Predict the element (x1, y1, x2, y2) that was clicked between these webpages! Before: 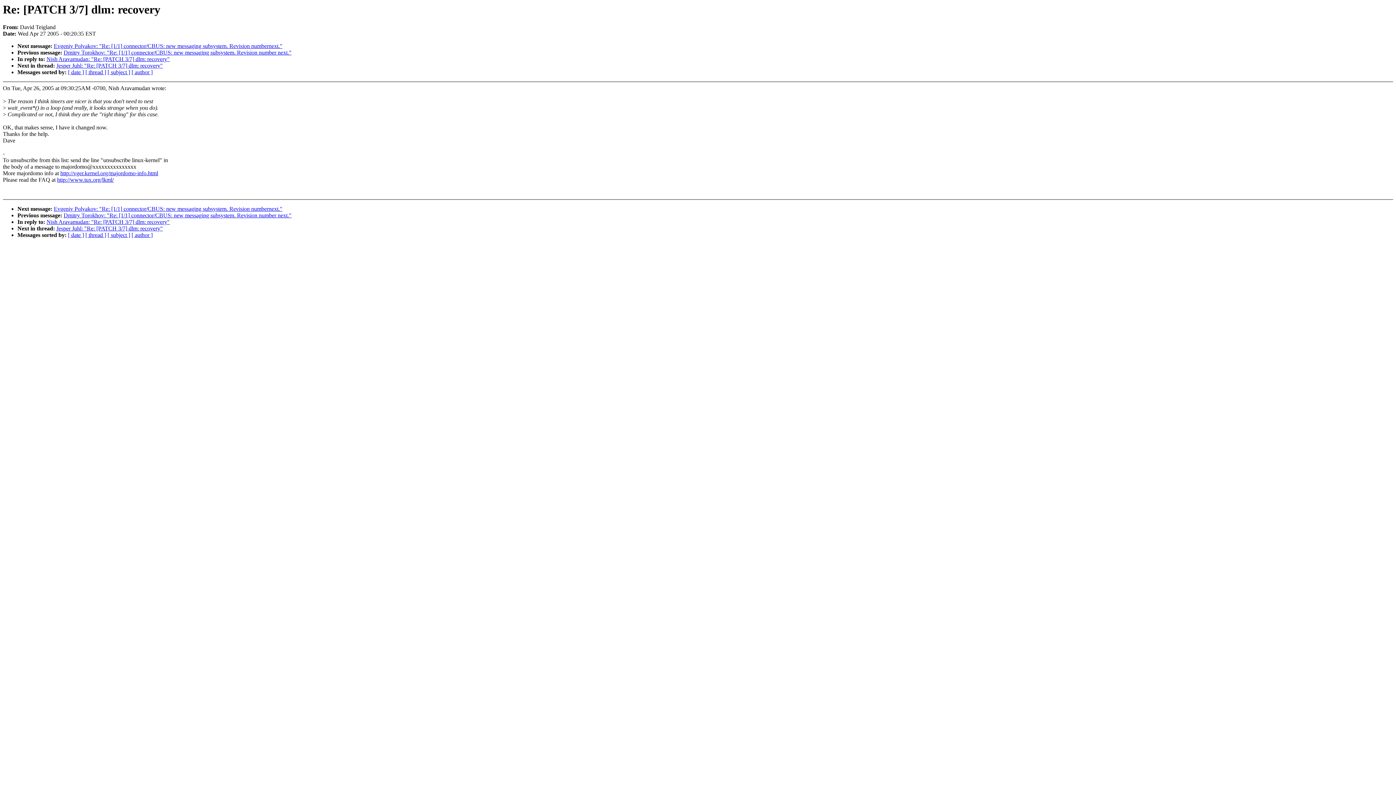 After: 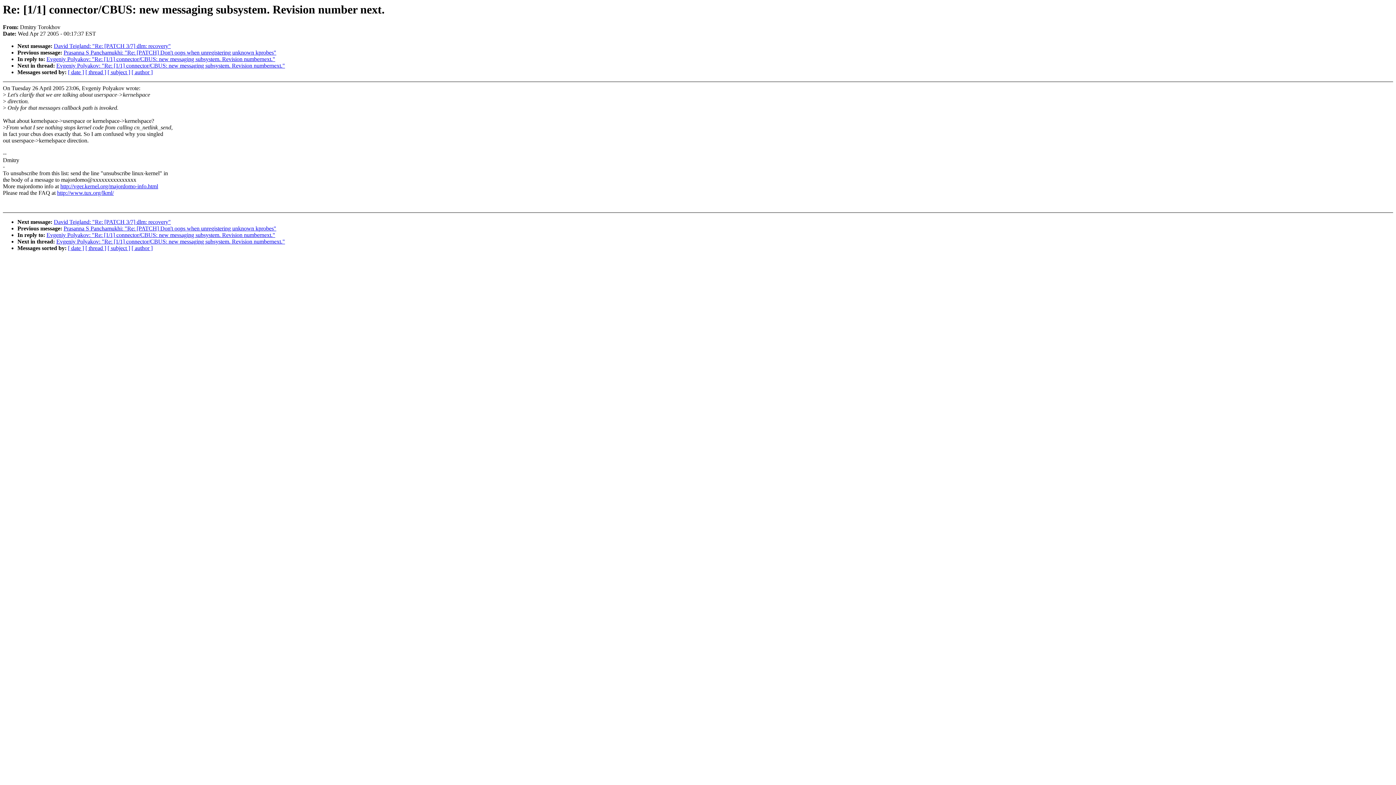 Action: label: Dmitry Torokhov: "Re: [1/1] connector/CBUS: new messaging subsystem. Revision number next." bbox: (63, 212, 291, 218)